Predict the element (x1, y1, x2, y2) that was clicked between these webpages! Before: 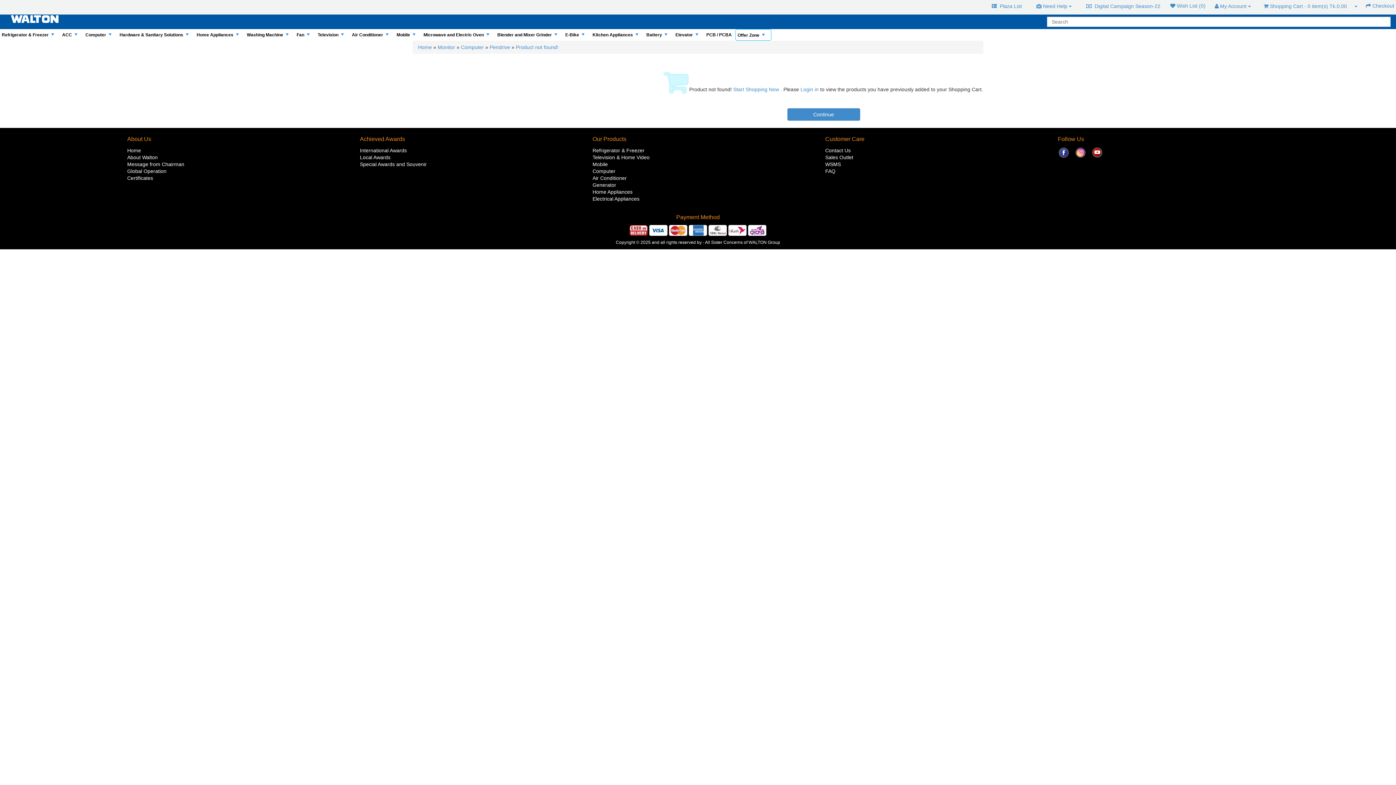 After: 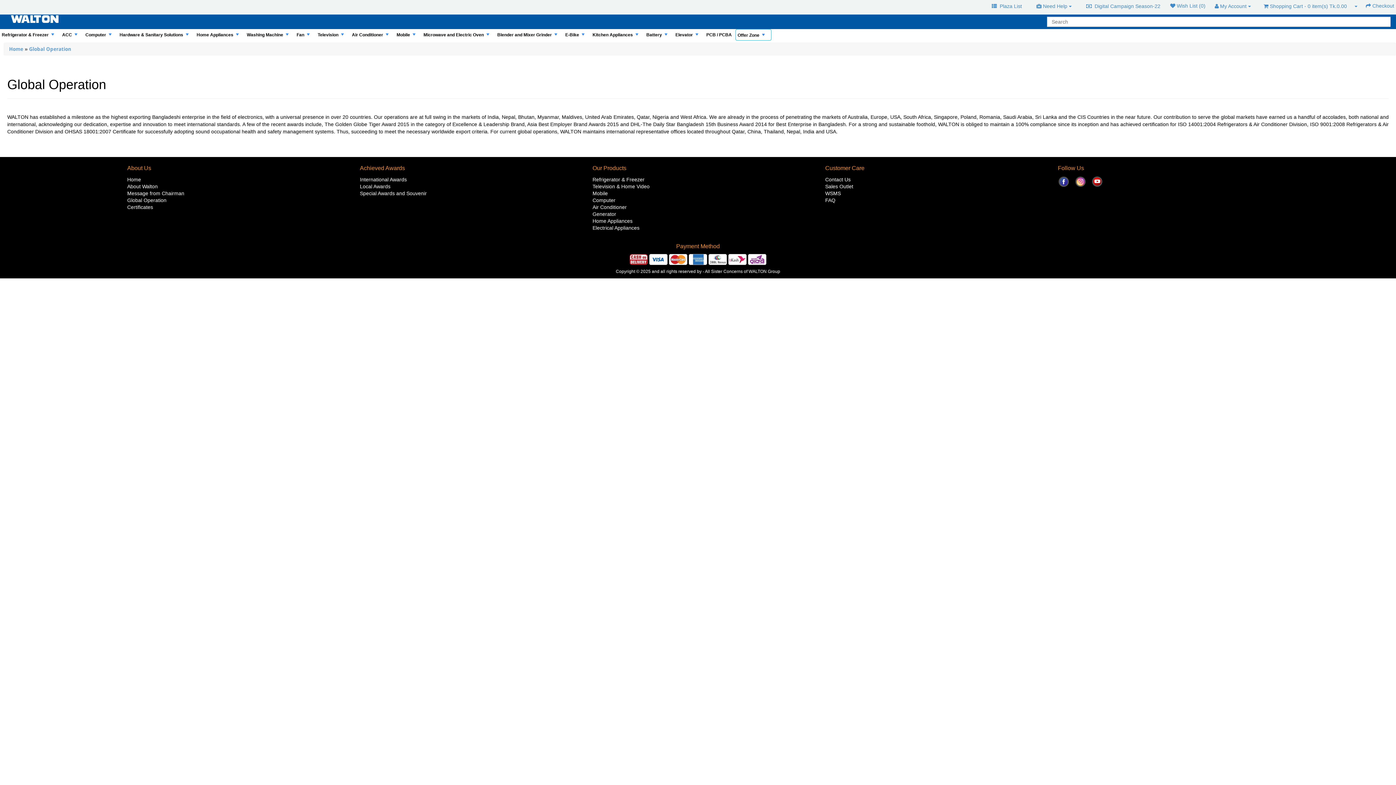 Action: label: Global Operation bbox: (127, 168, 166, 174)